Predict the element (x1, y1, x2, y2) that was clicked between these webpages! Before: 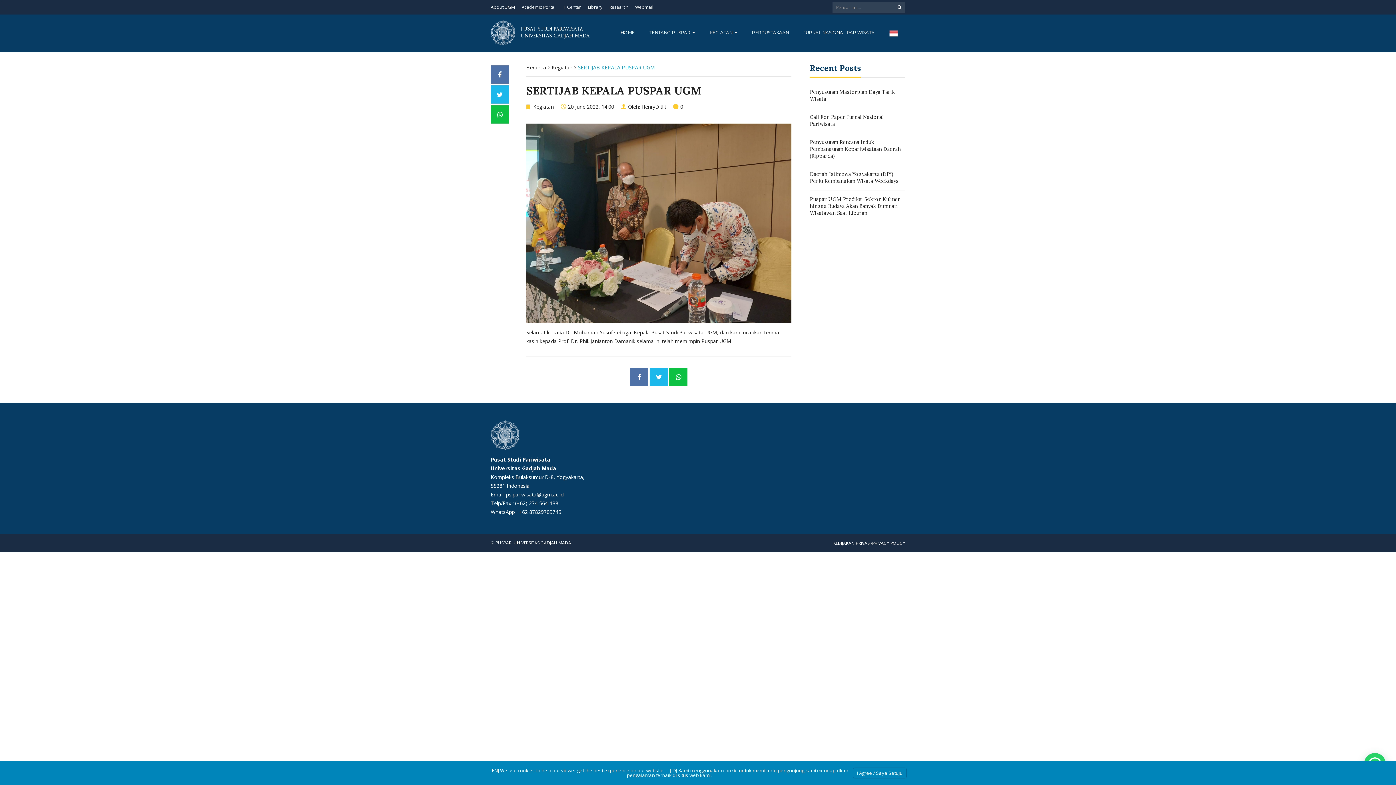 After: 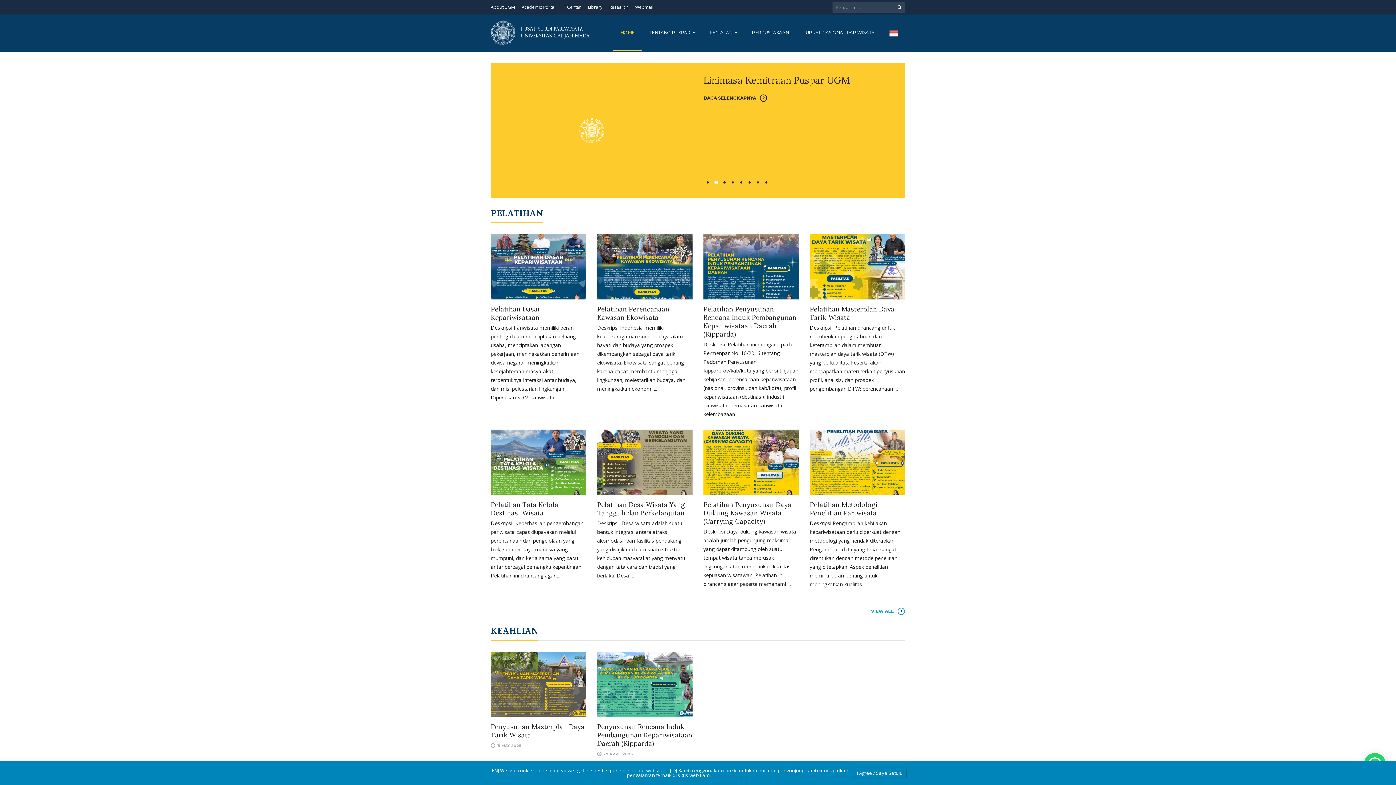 Action: bbox: (490, 20, 589, 45) label: PUSAT STUDI PARIWISATA
UNIVERSITAS GADJAH MADA